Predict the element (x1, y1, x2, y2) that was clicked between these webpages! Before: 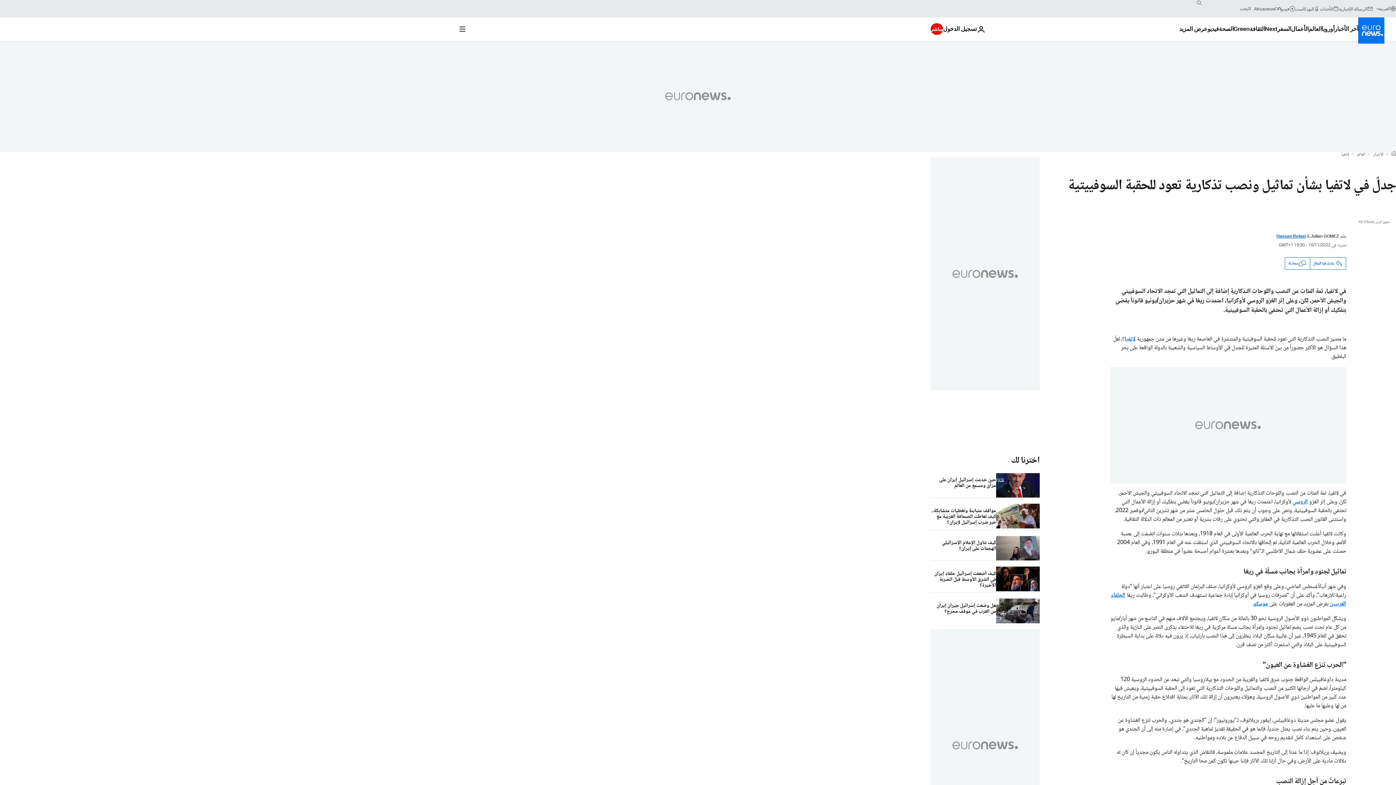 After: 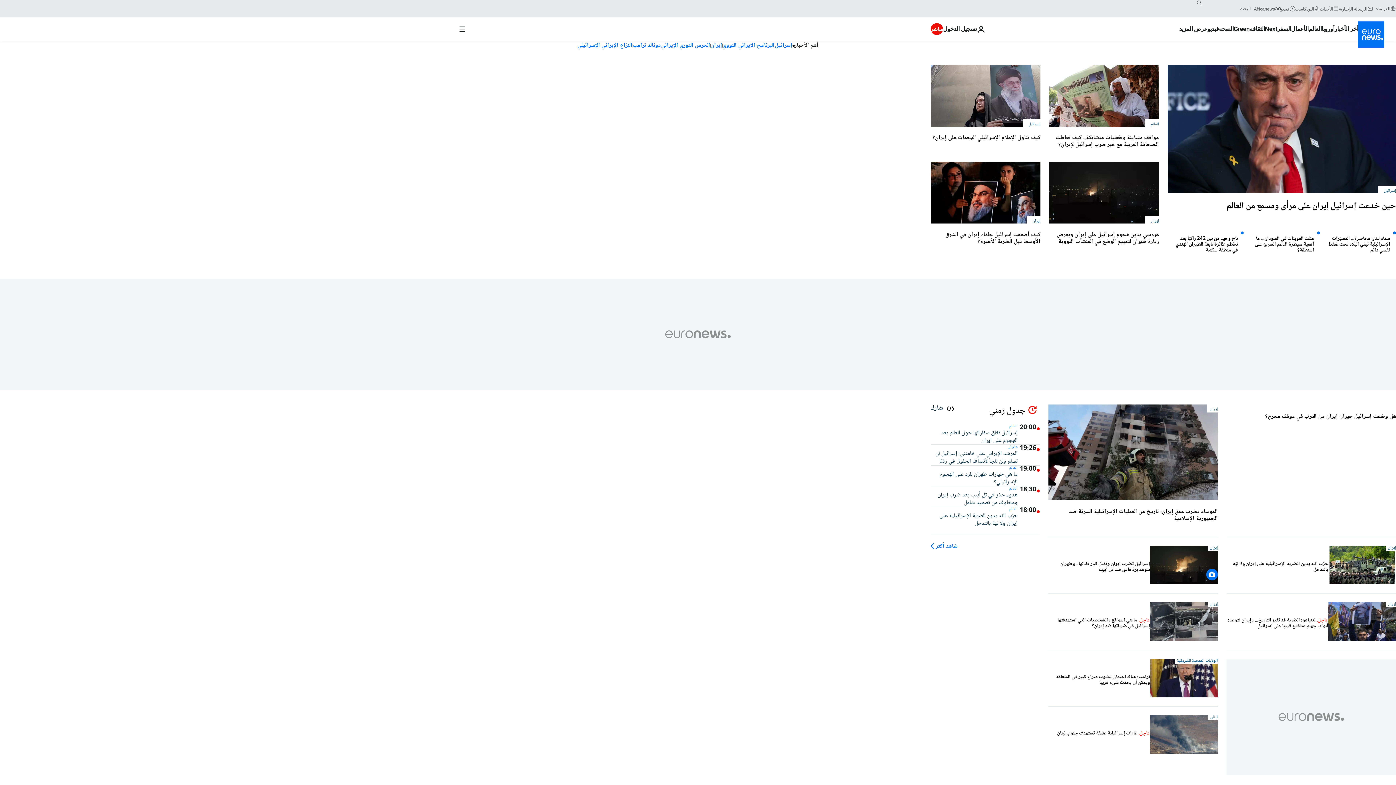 Action: label: اذهب إلى الصفحة الرئيسية bbox: (1011, 453, 1040, 468)